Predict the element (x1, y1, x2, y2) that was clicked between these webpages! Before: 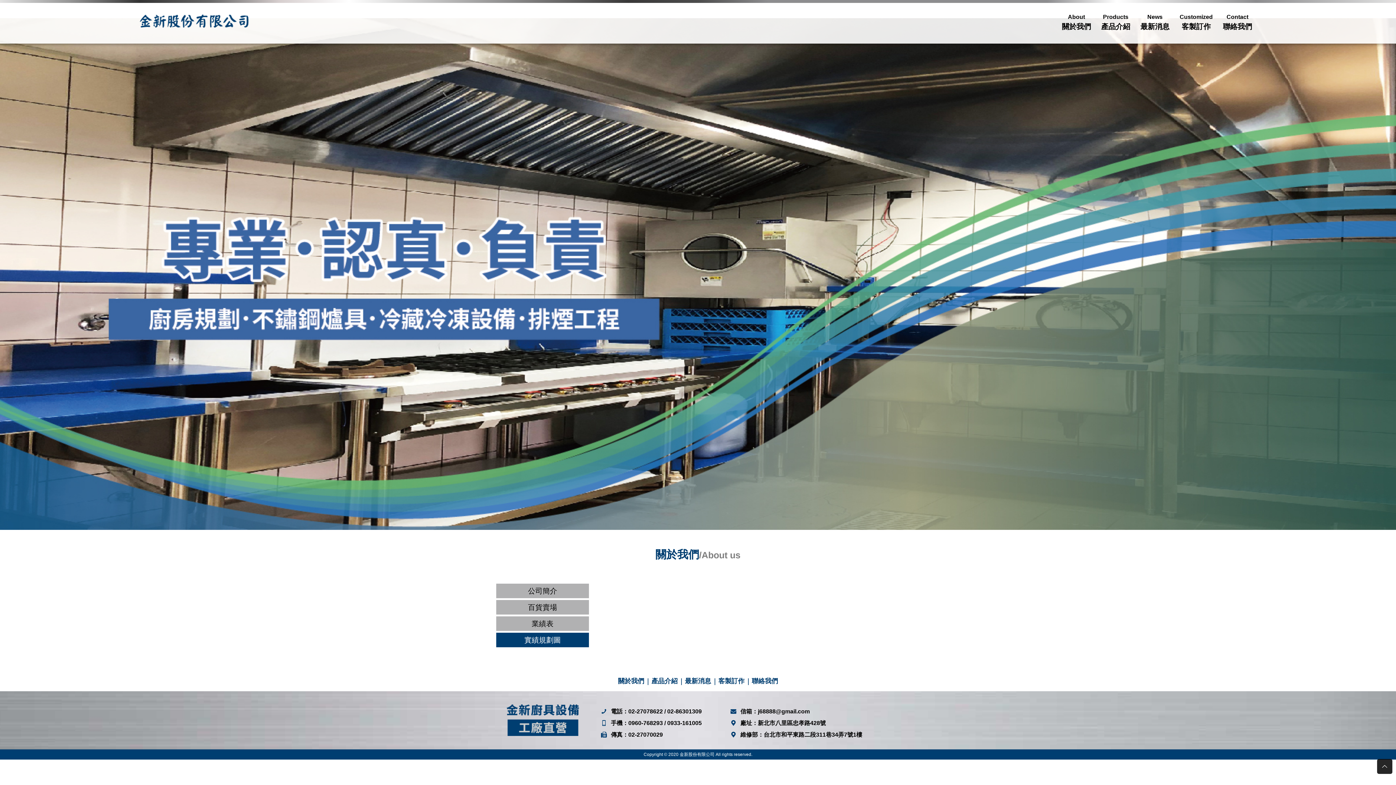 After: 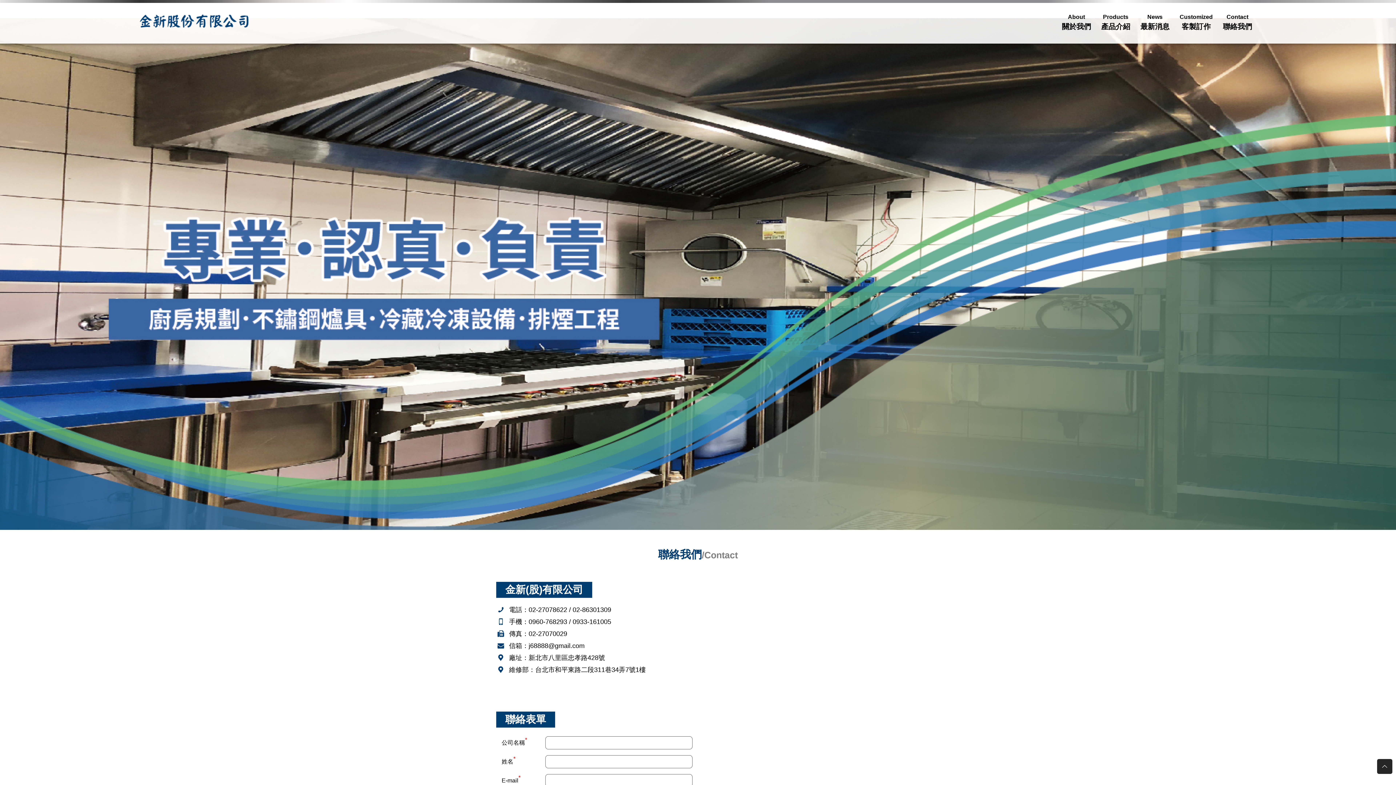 Action: label: Contact
聯絡我們 bbox: (1218, 13, 1256, 26)